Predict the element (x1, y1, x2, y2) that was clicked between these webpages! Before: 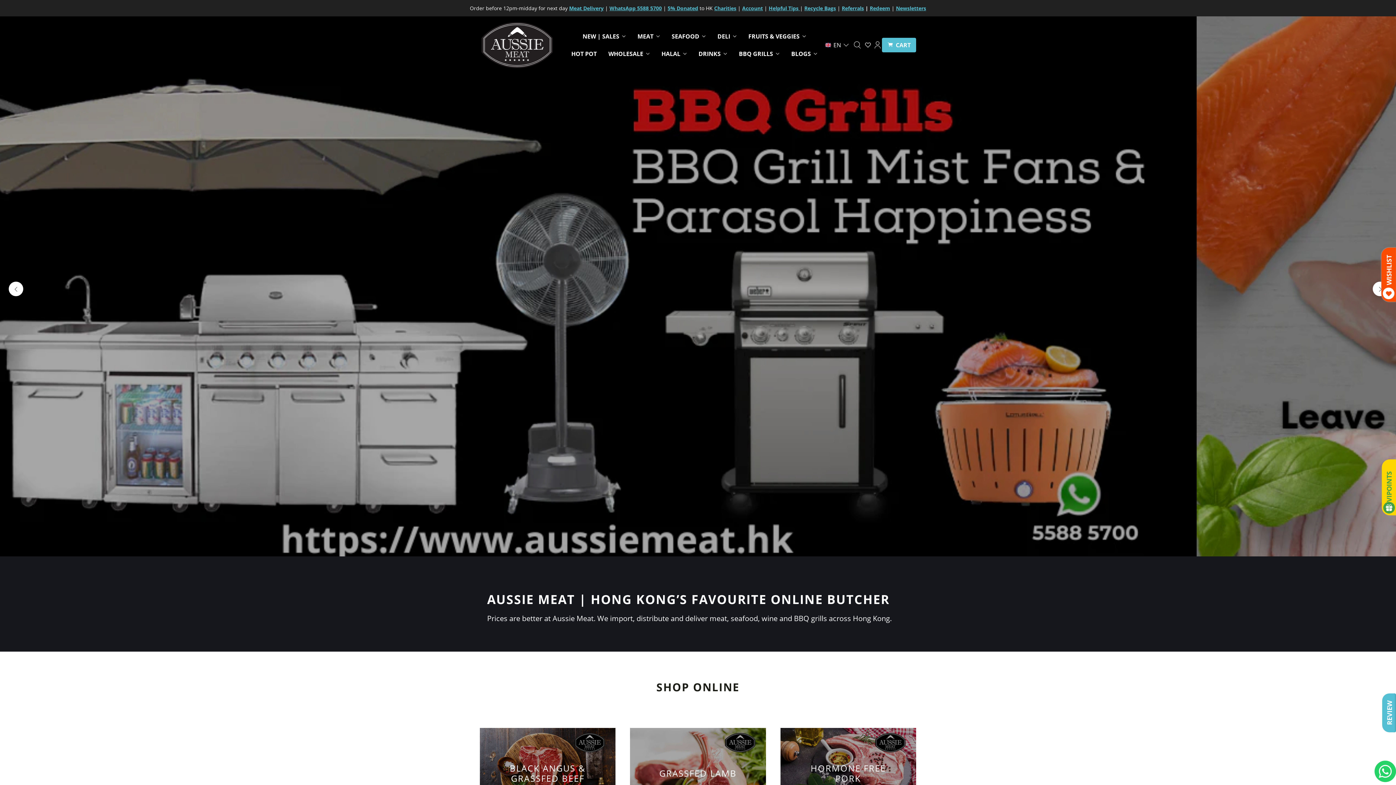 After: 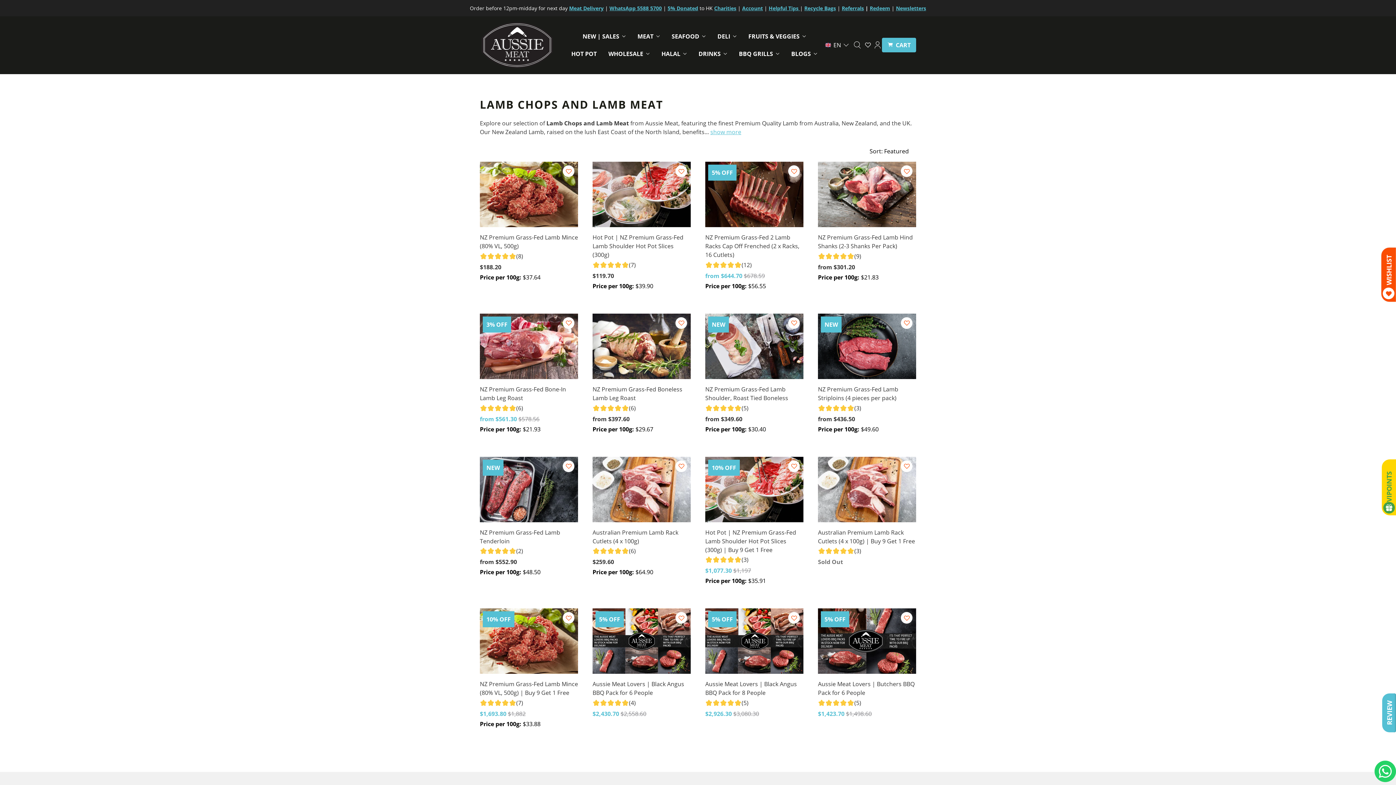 Action: bbox: (630, 728, 766, 818) label: GRASSFED LAMB